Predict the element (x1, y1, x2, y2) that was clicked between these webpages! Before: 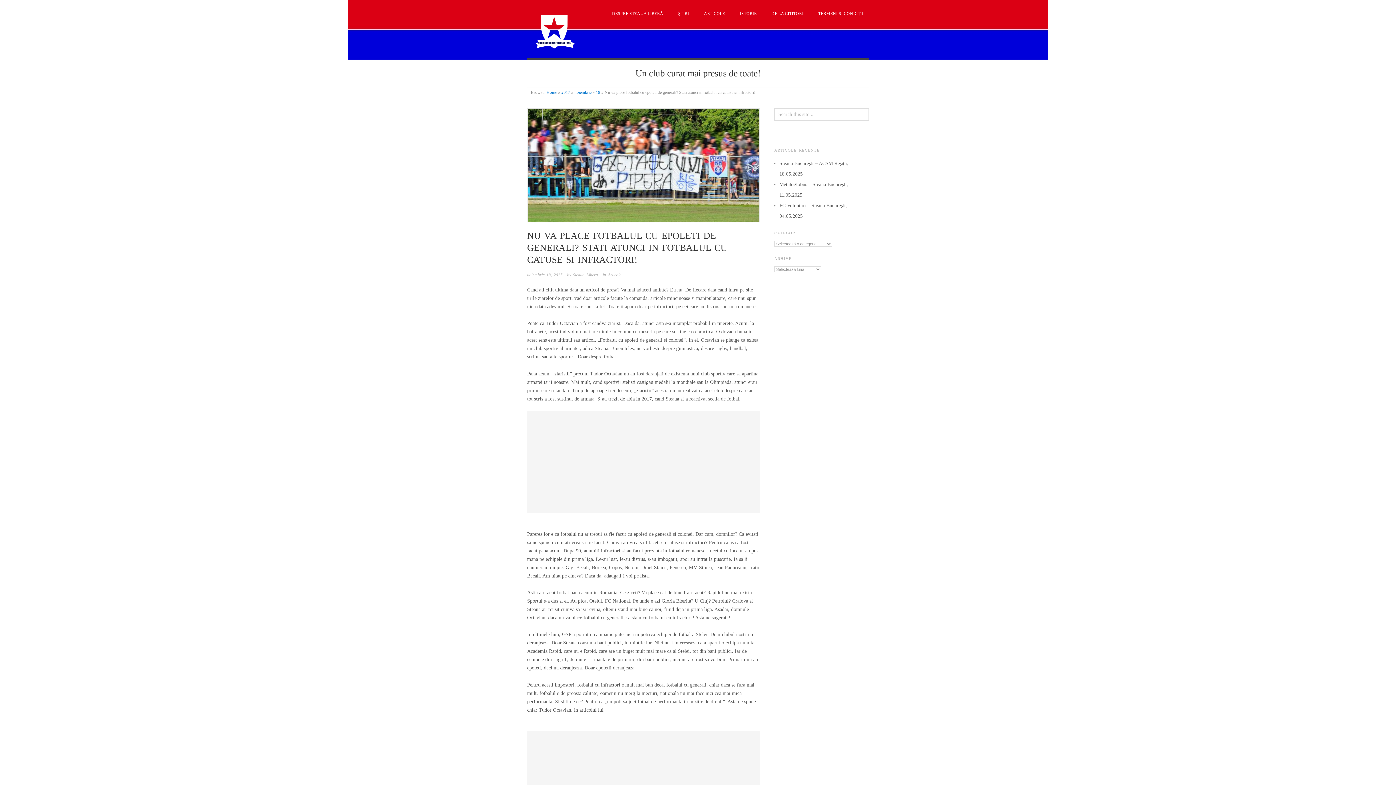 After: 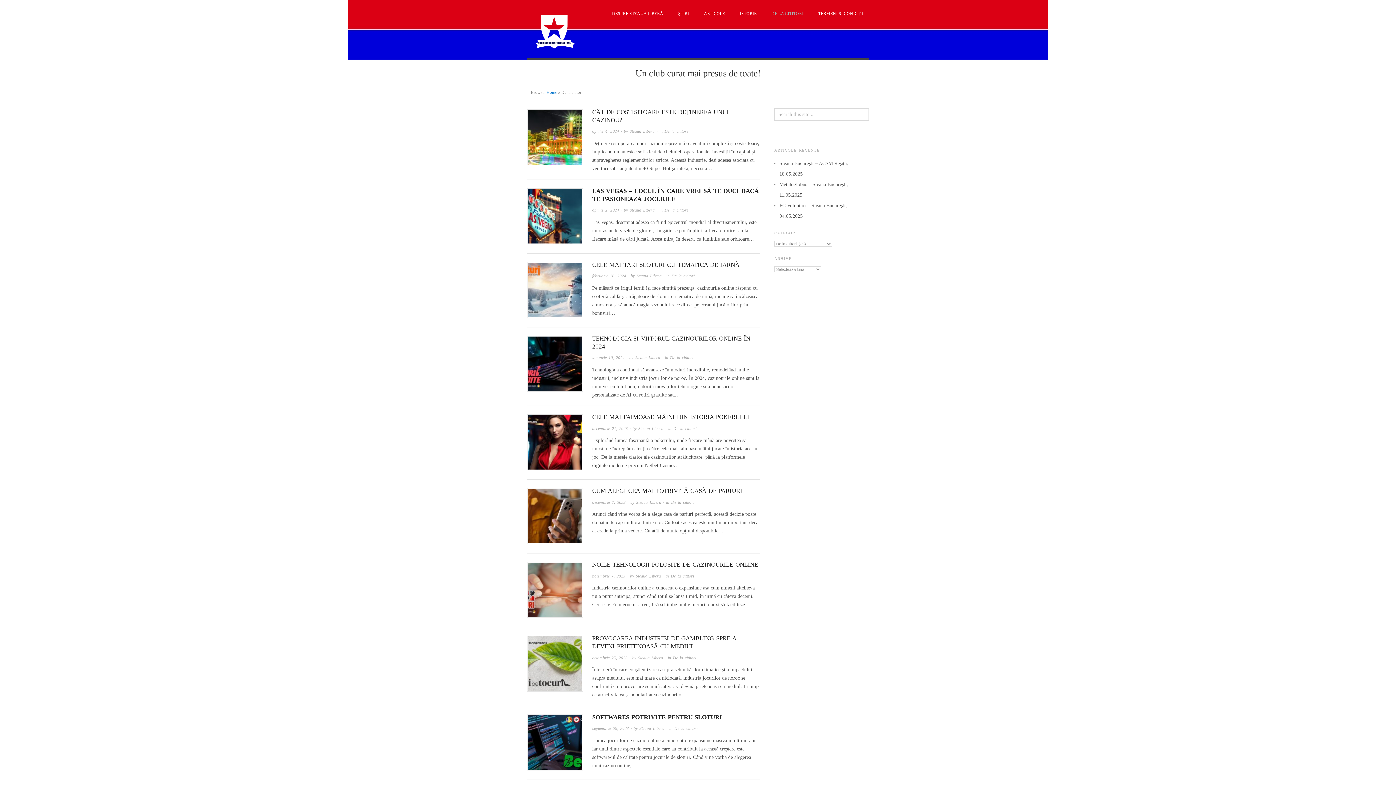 Action: bbox: (771, 10, 803, 16) label: DE LA CITITORI